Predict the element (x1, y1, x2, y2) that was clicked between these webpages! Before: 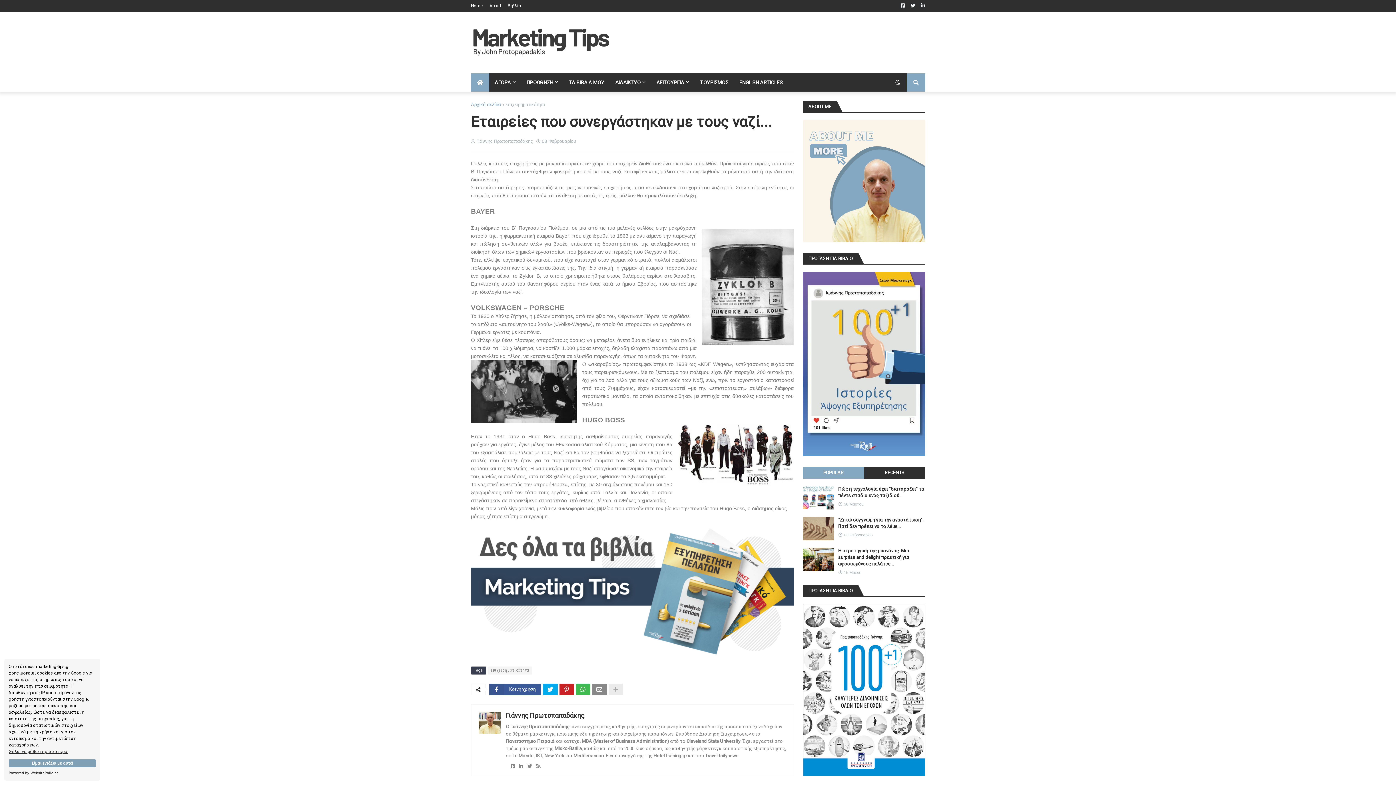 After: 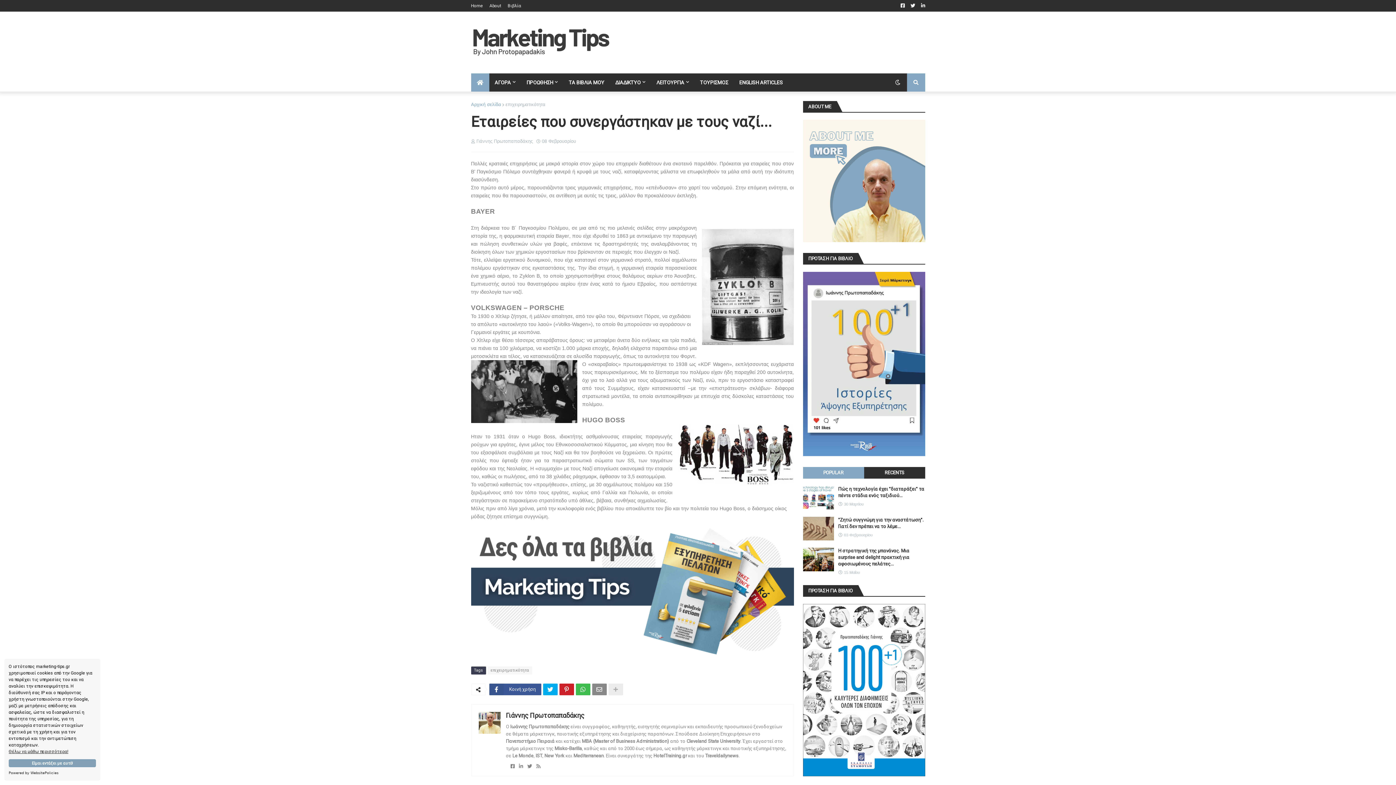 Action: bbox: (803, 771, 925, 777)